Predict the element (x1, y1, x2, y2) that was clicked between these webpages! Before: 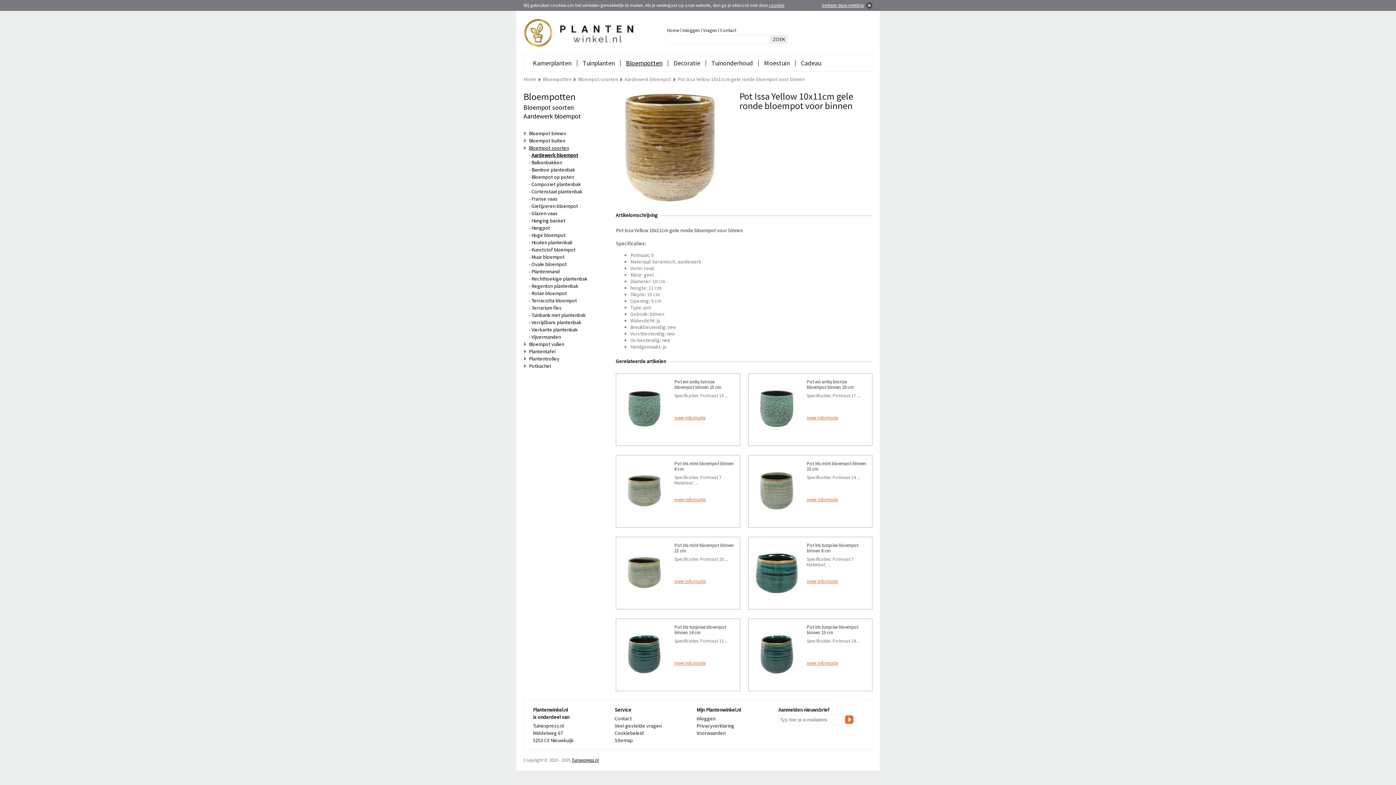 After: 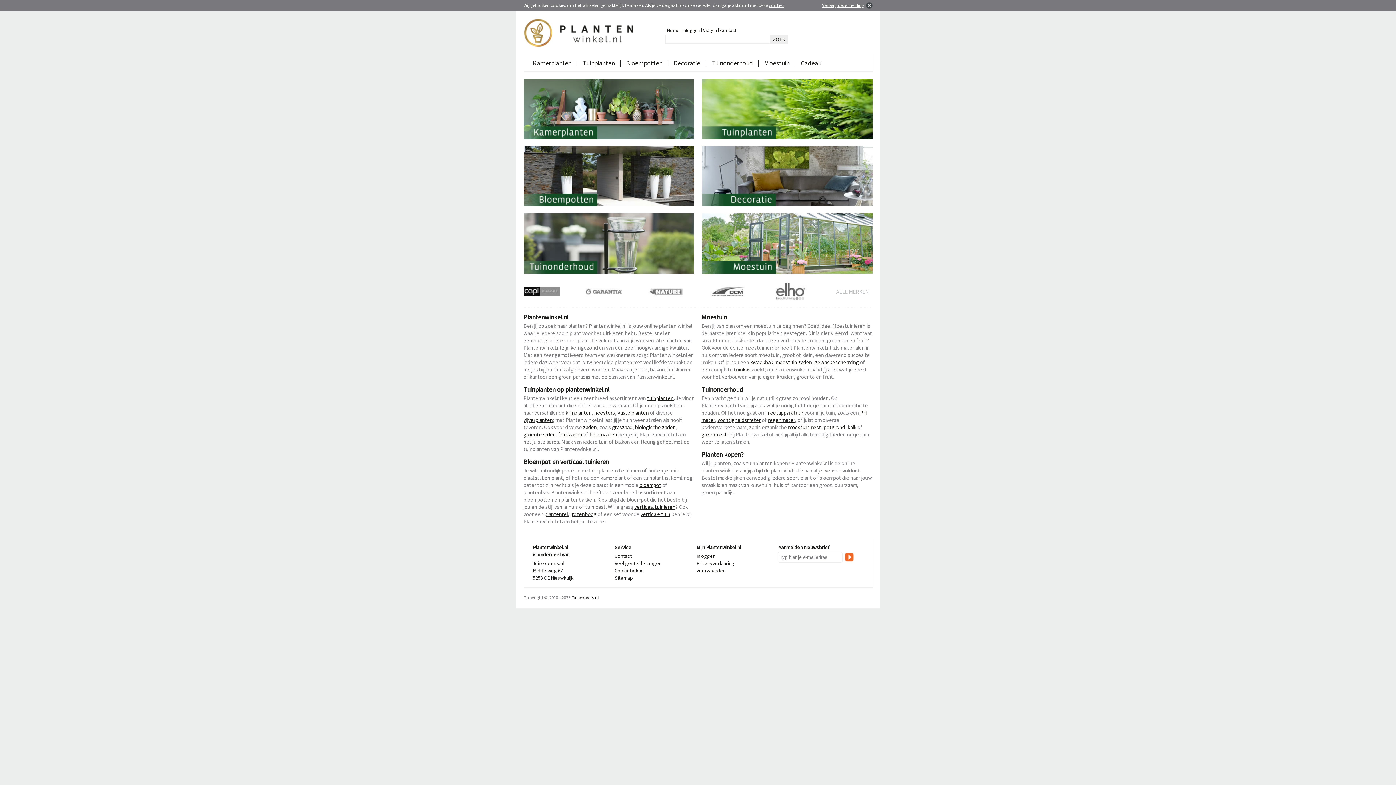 Action: bbox: (524, 45, 633, 52)